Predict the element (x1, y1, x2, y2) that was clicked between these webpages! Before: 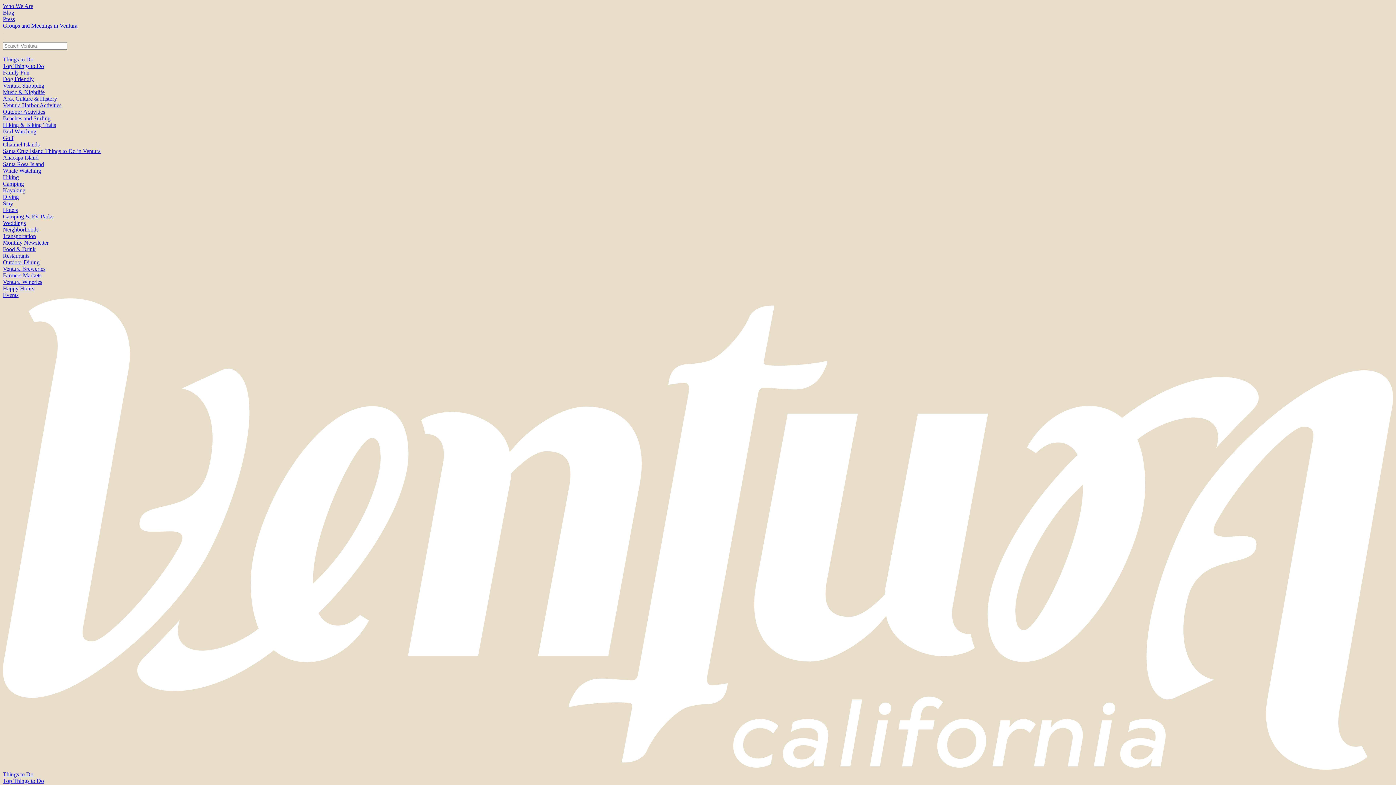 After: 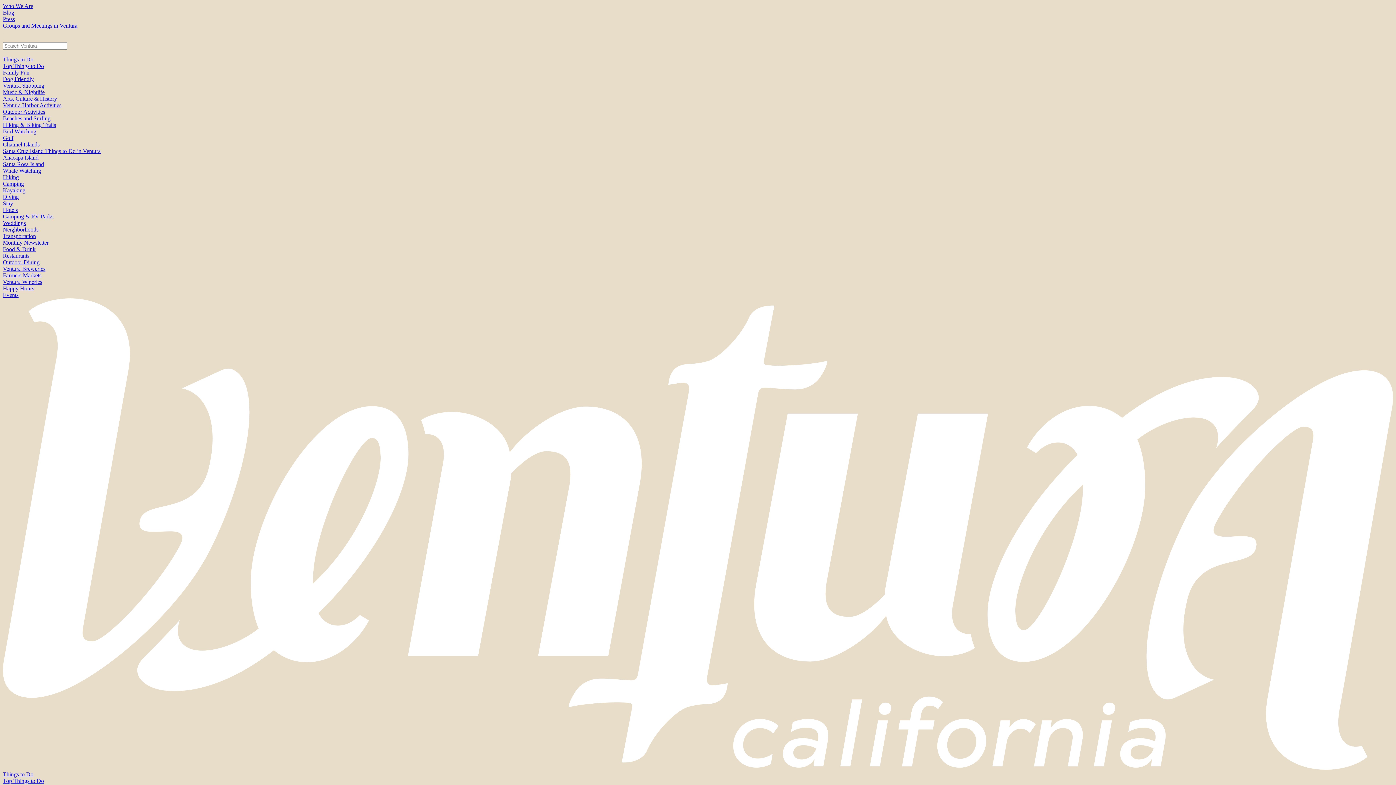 Action: label: Top Things to Do bbox: (2, 62, 44, 69)